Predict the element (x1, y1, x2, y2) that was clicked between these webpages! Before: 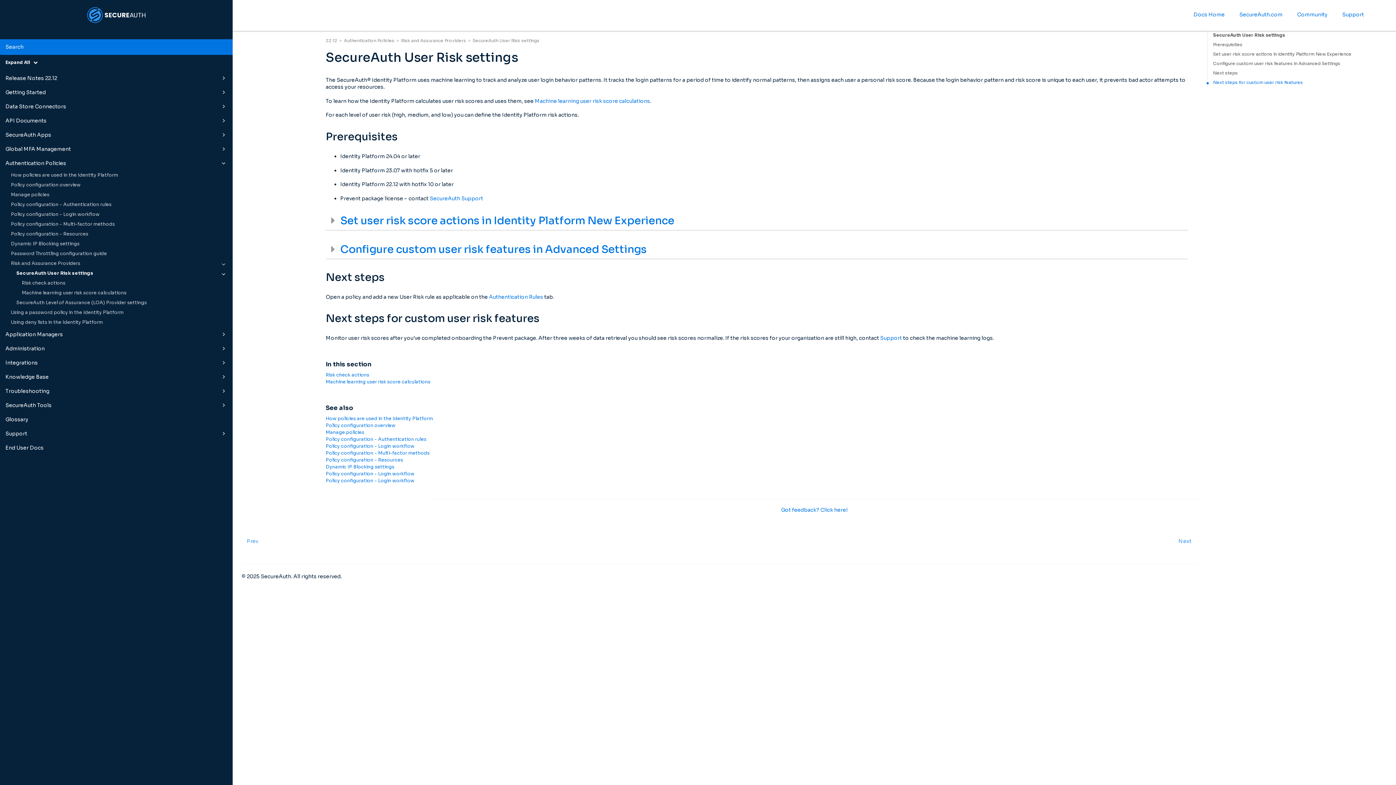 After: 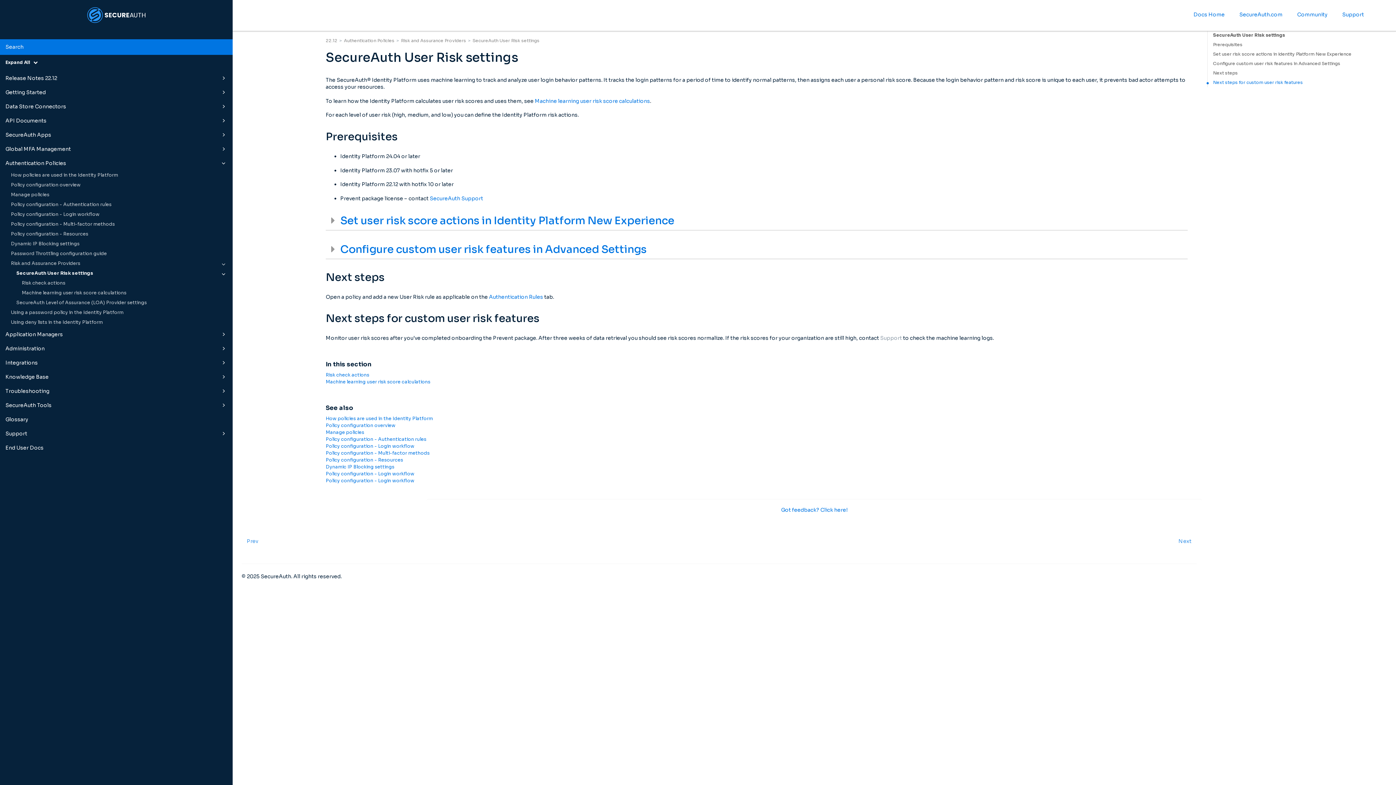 Action: label: Support bbox: (880, 335, 902, 341)